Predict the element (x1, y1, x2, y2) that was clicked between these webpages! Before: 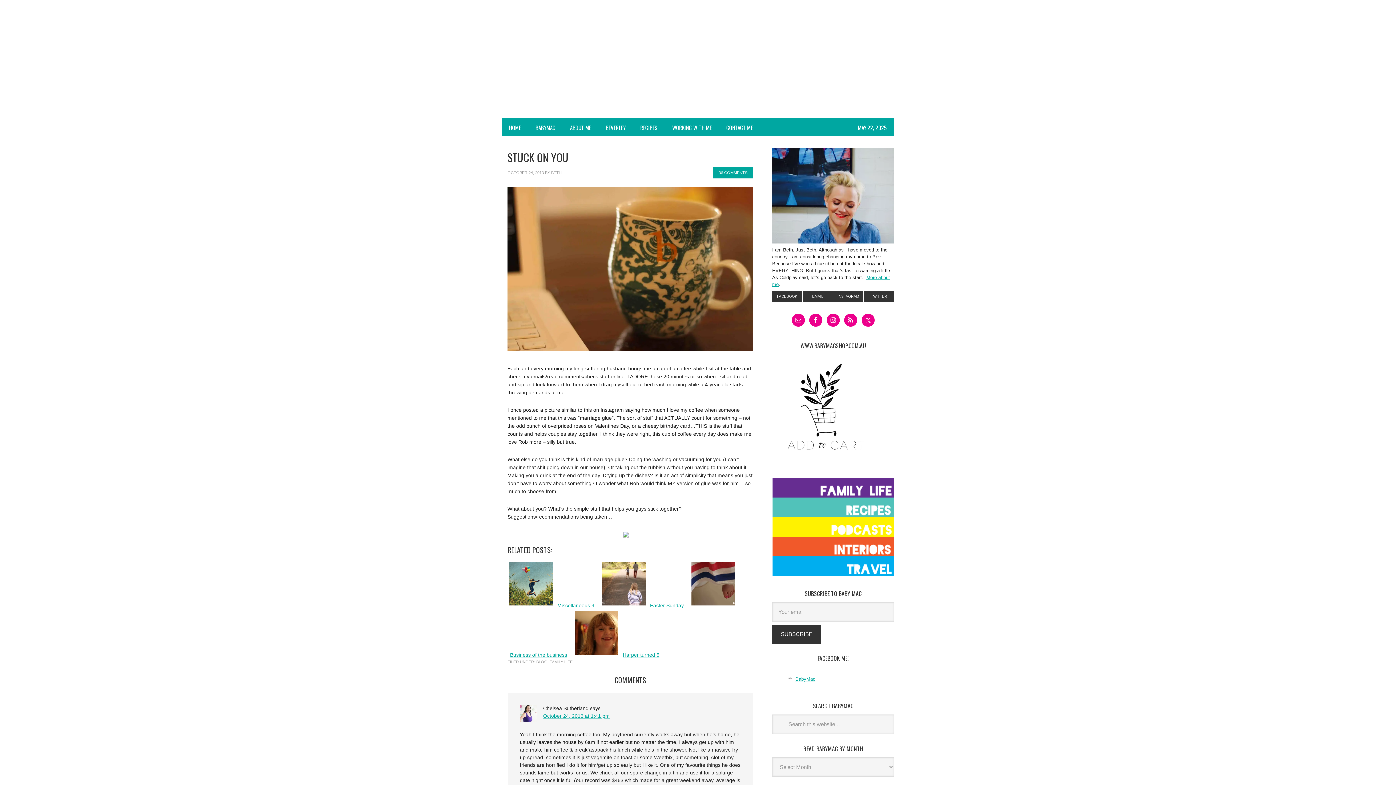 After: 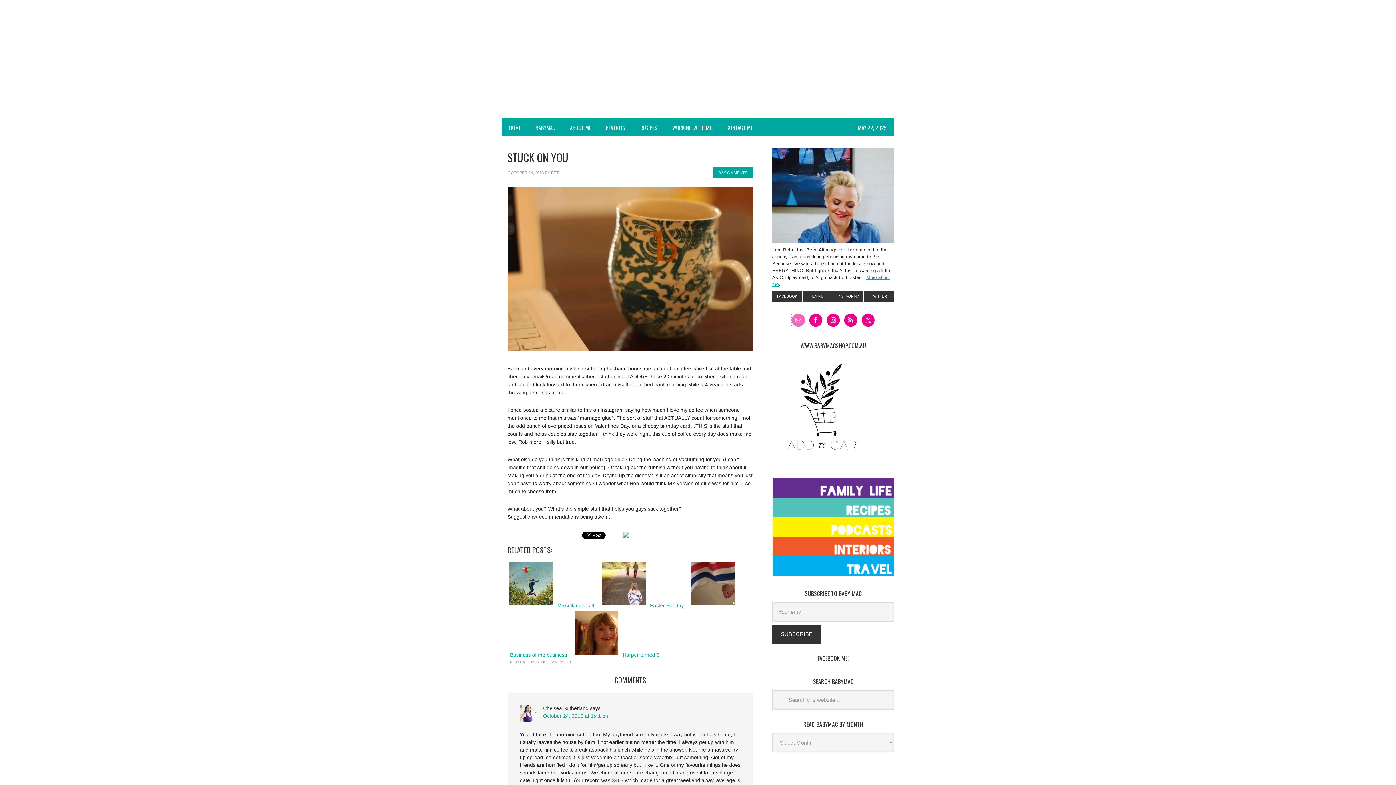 Action: bbox: (792, 313, 805, 326)